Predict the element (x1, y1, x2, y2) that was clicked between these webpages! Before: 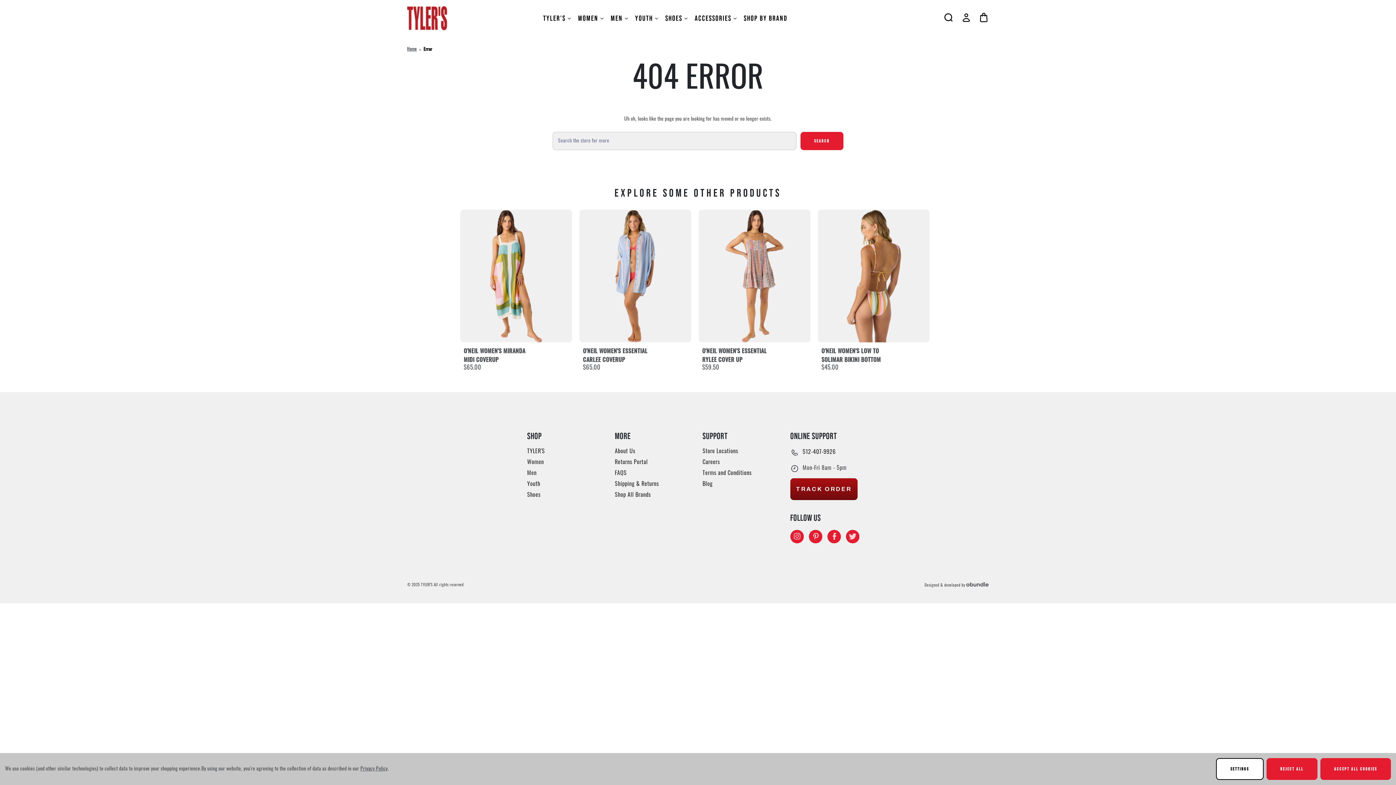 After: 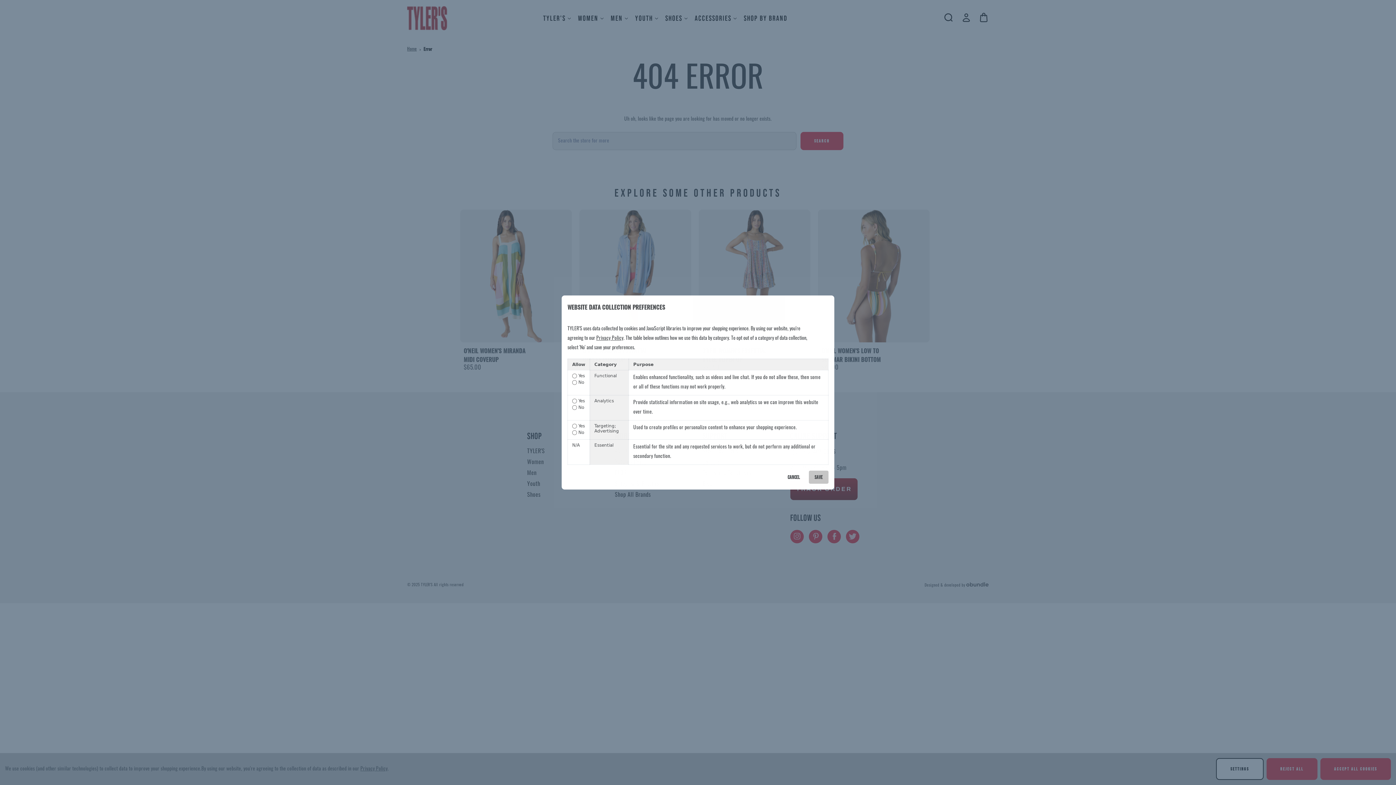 Action: bbox: (1216, 758, 1263, 780) label: SETTINGS